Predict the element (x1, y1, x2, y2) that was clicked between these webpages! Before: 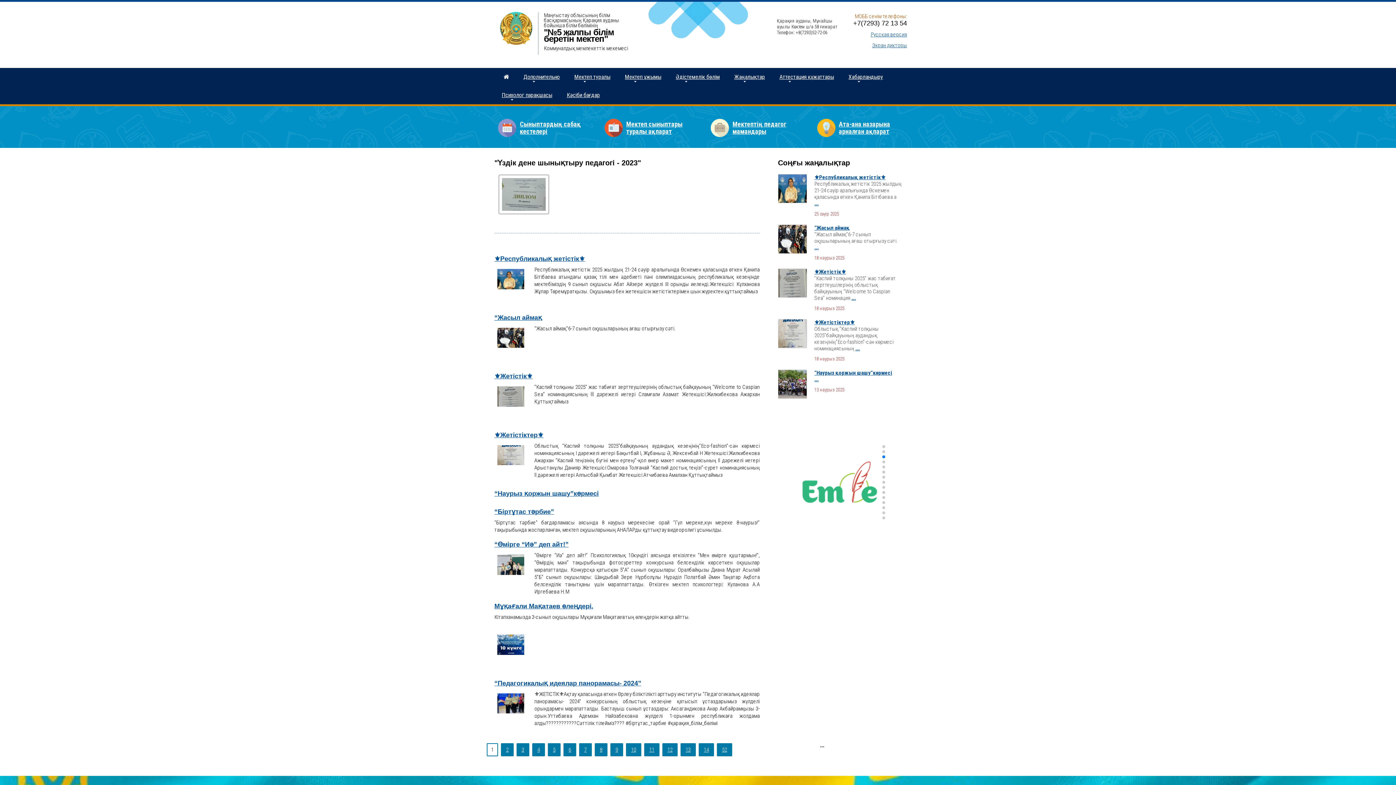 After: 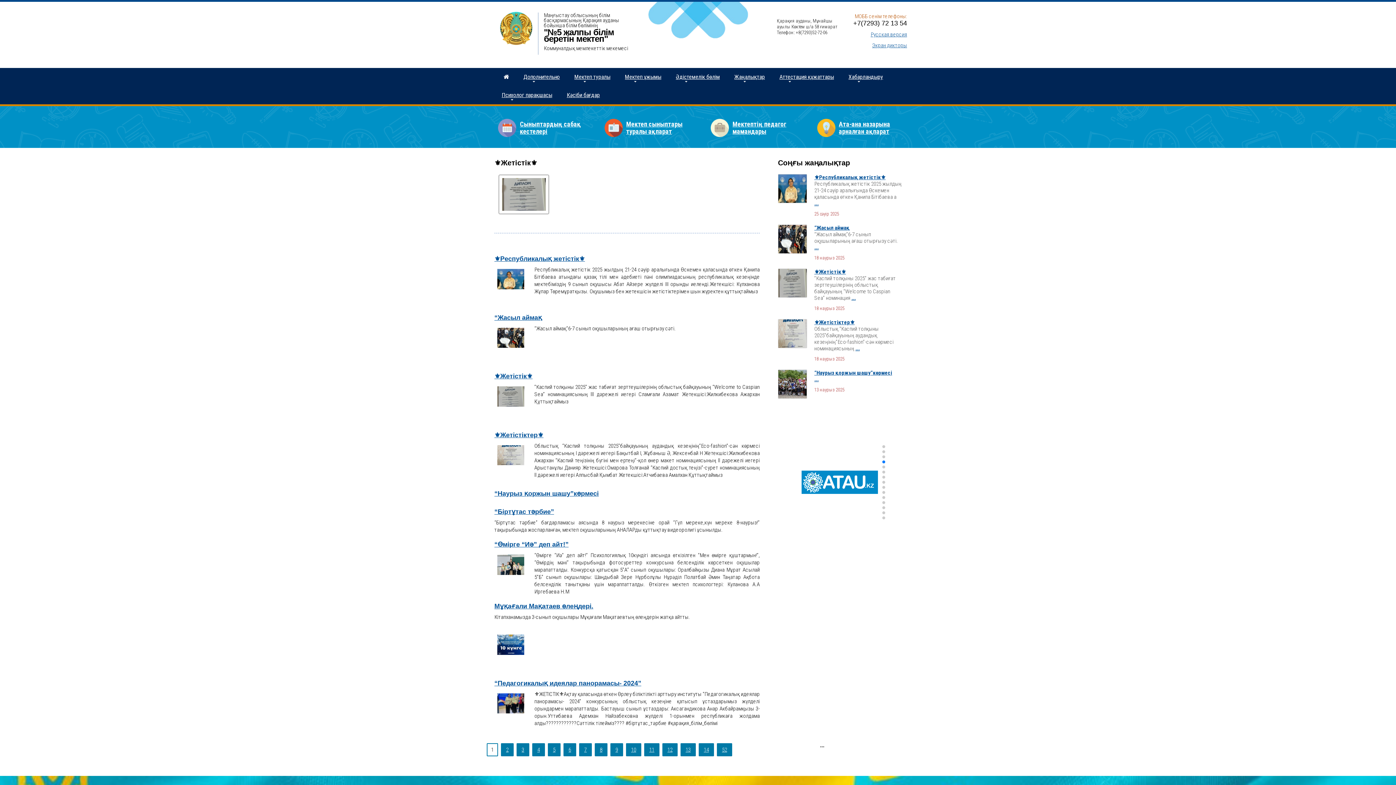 Action: label: ⚜️Жетістік⚜️ bbox: (814, 268, 846, 275)